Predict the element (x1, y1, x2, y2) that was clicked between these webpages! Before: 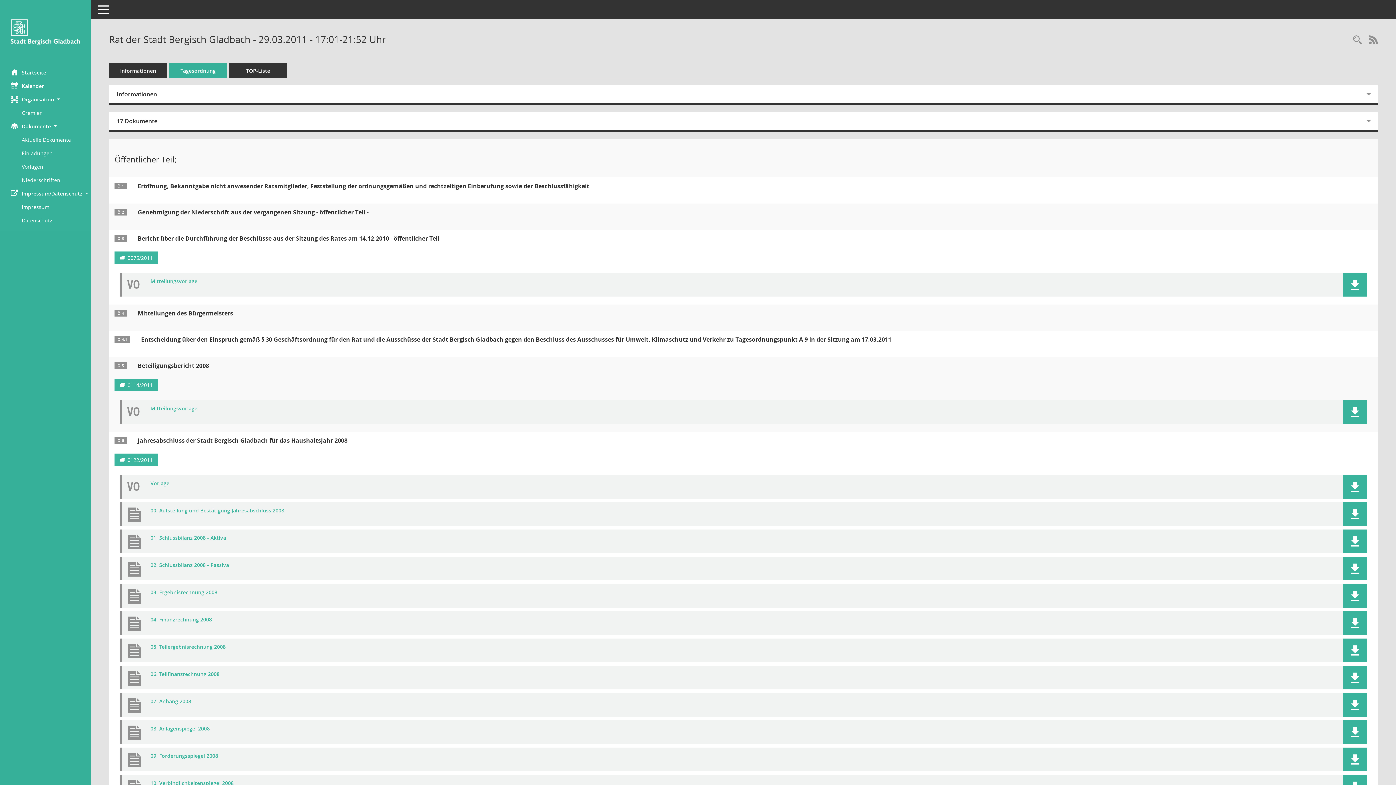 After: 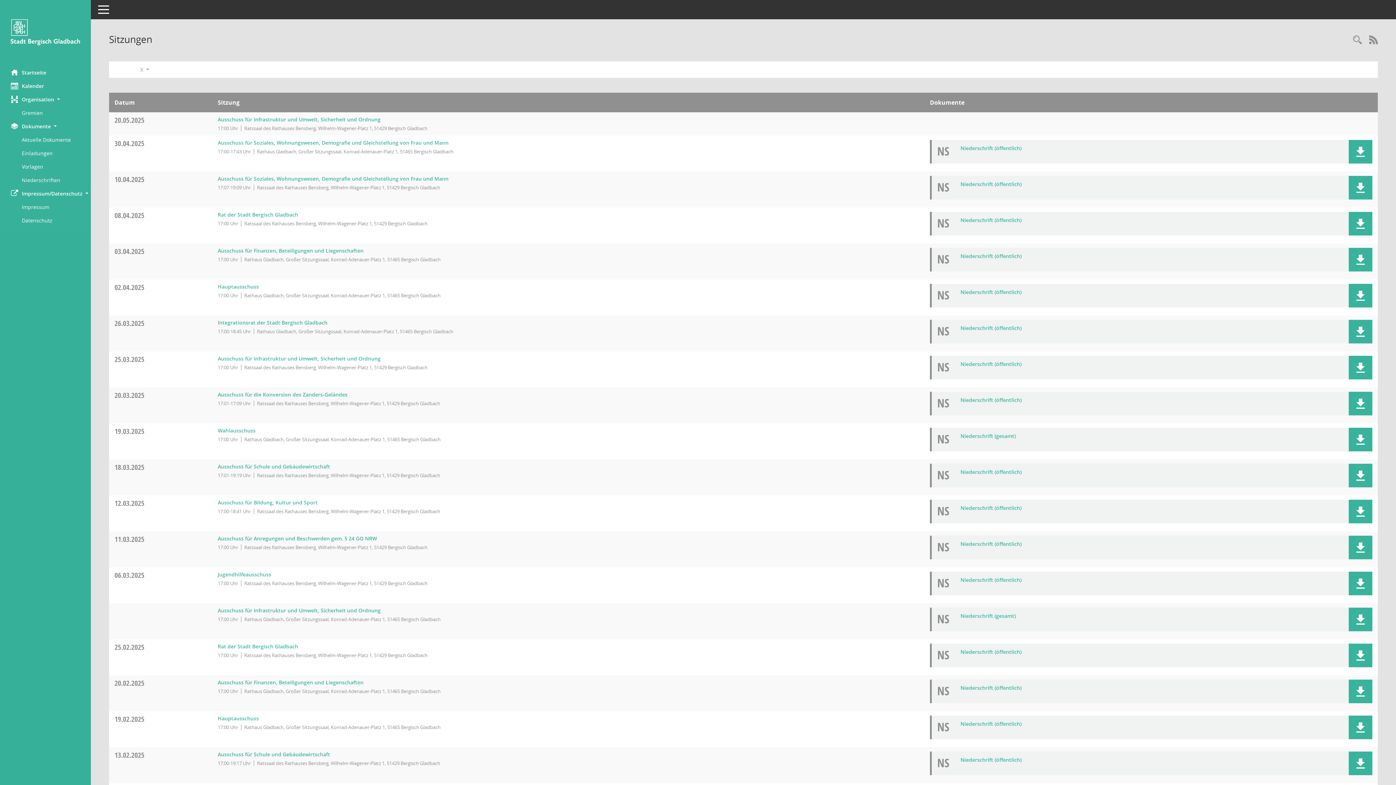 Action: label: Diese Seite liefert eine Übersicht von Sitzungen. Als Filterkriterien sind Zeiträume verfügbar. bbox: (21, 173, 90, 186)